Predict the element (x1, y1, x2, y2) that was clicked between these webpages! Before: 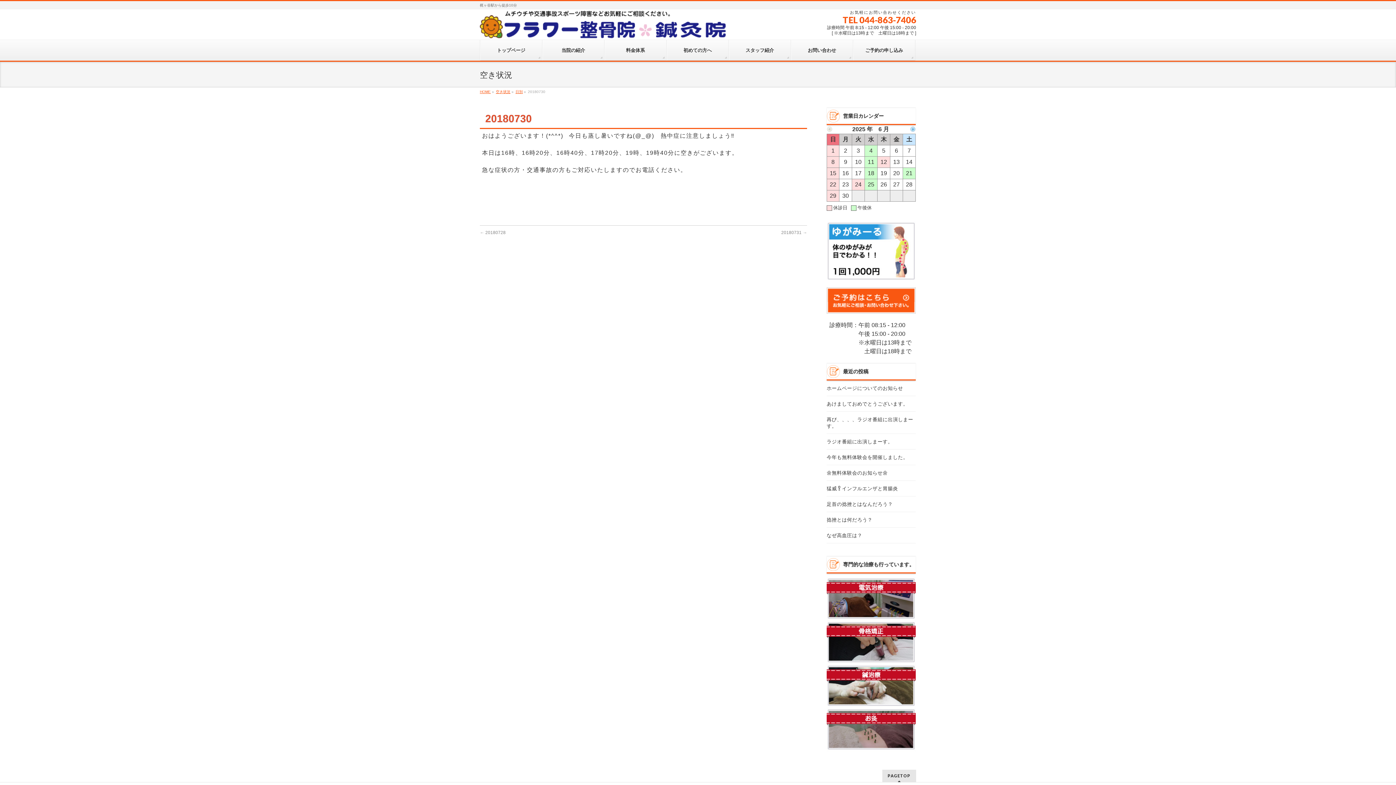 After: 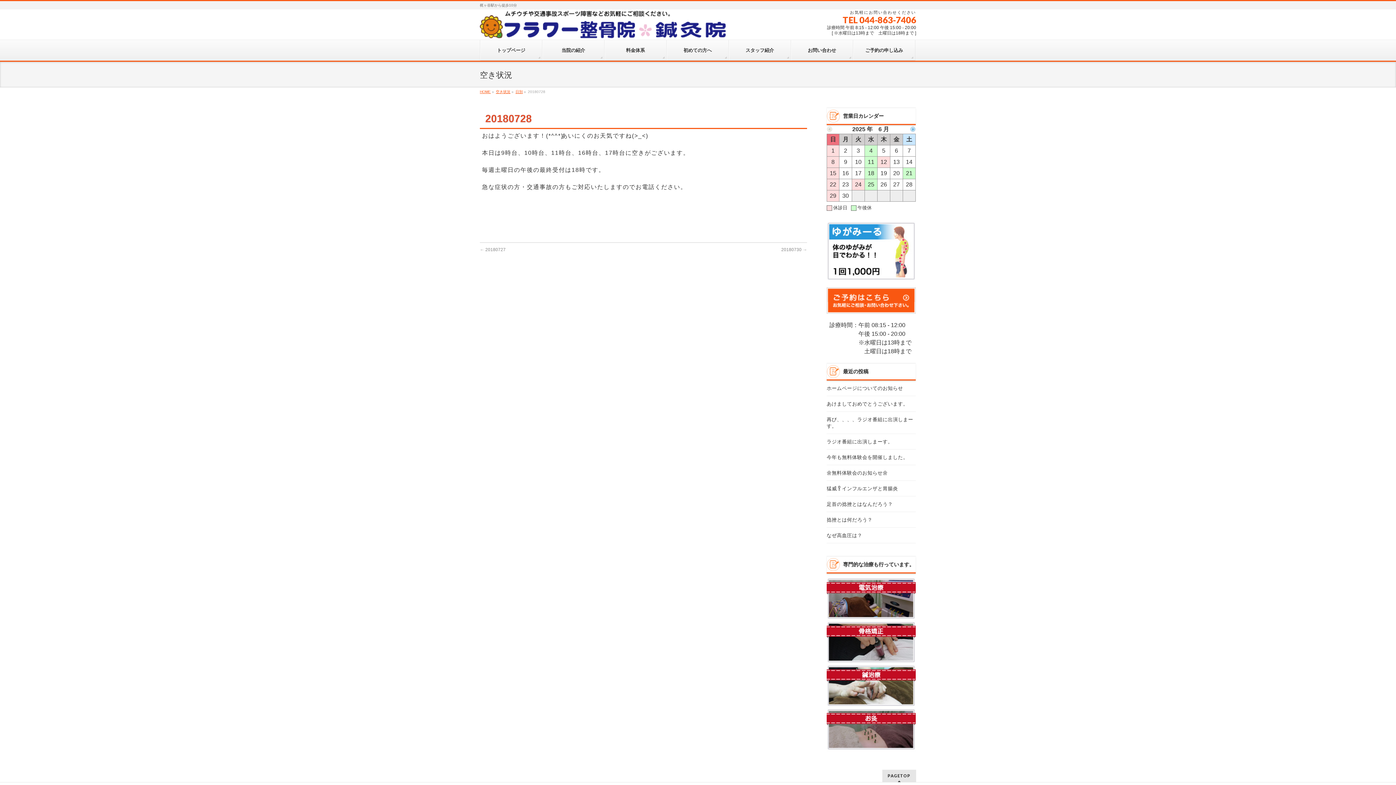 Action: label: ← 20180728 bbox: (480, 230, 505, 235)